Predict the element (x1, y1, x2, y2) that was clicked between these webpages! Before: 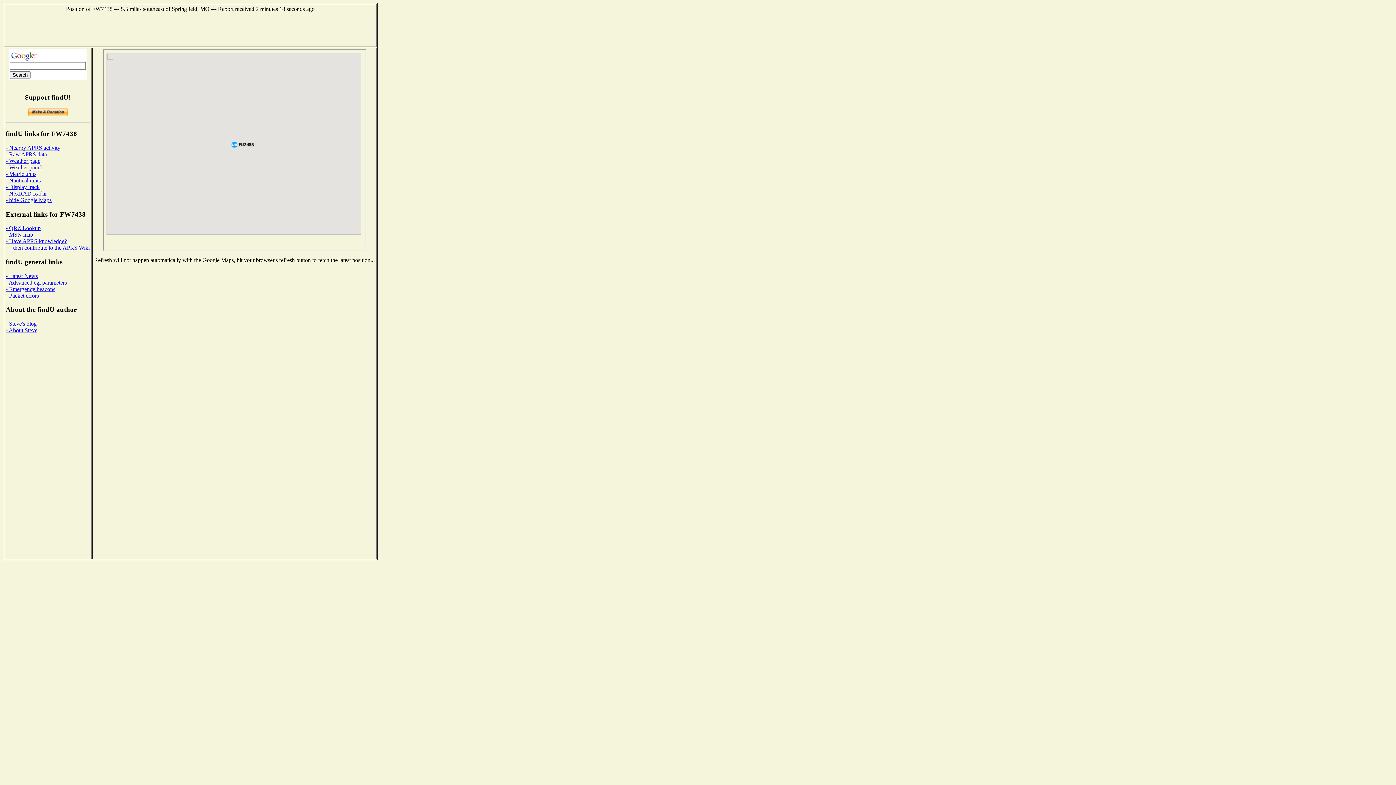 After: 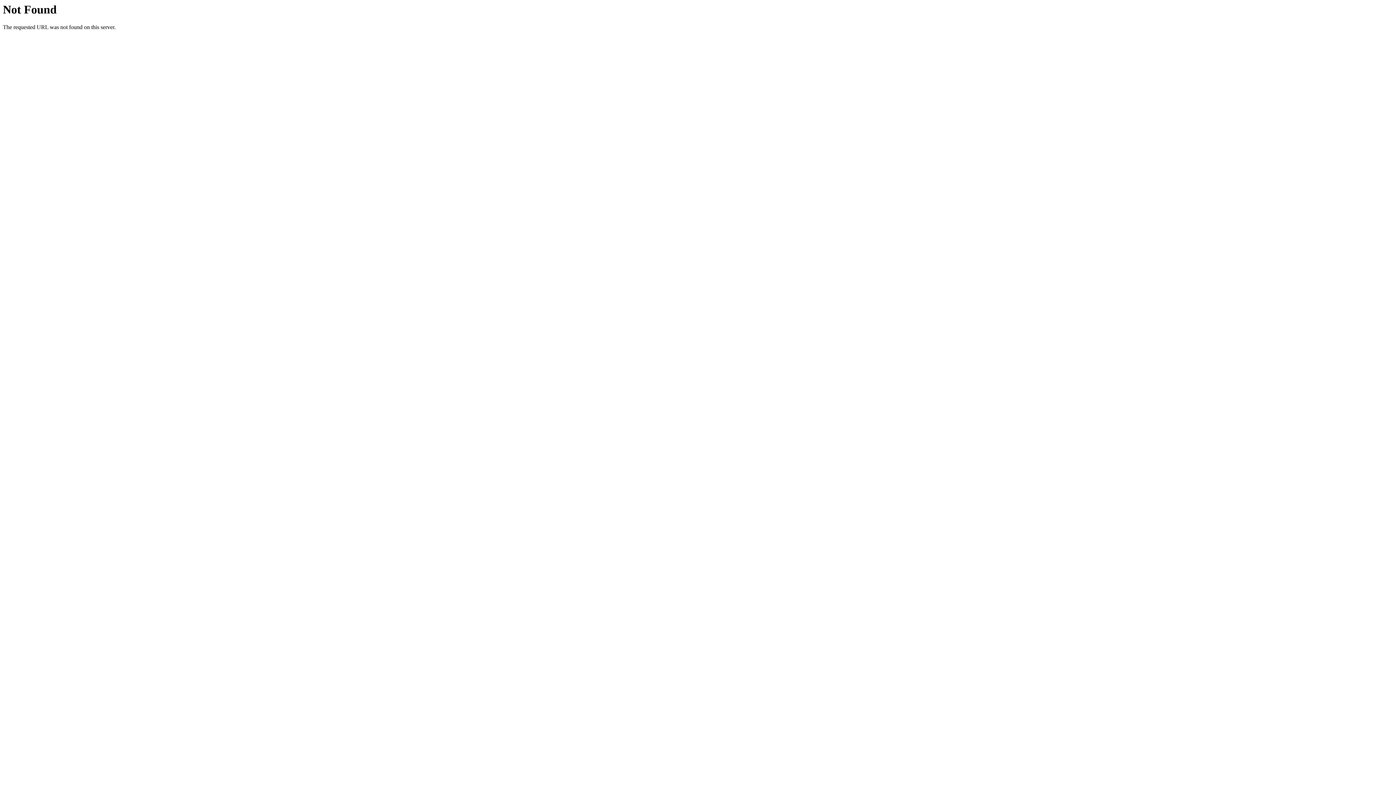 Action: label: - Steve's blog bbox: (5, 320, 36, 326)